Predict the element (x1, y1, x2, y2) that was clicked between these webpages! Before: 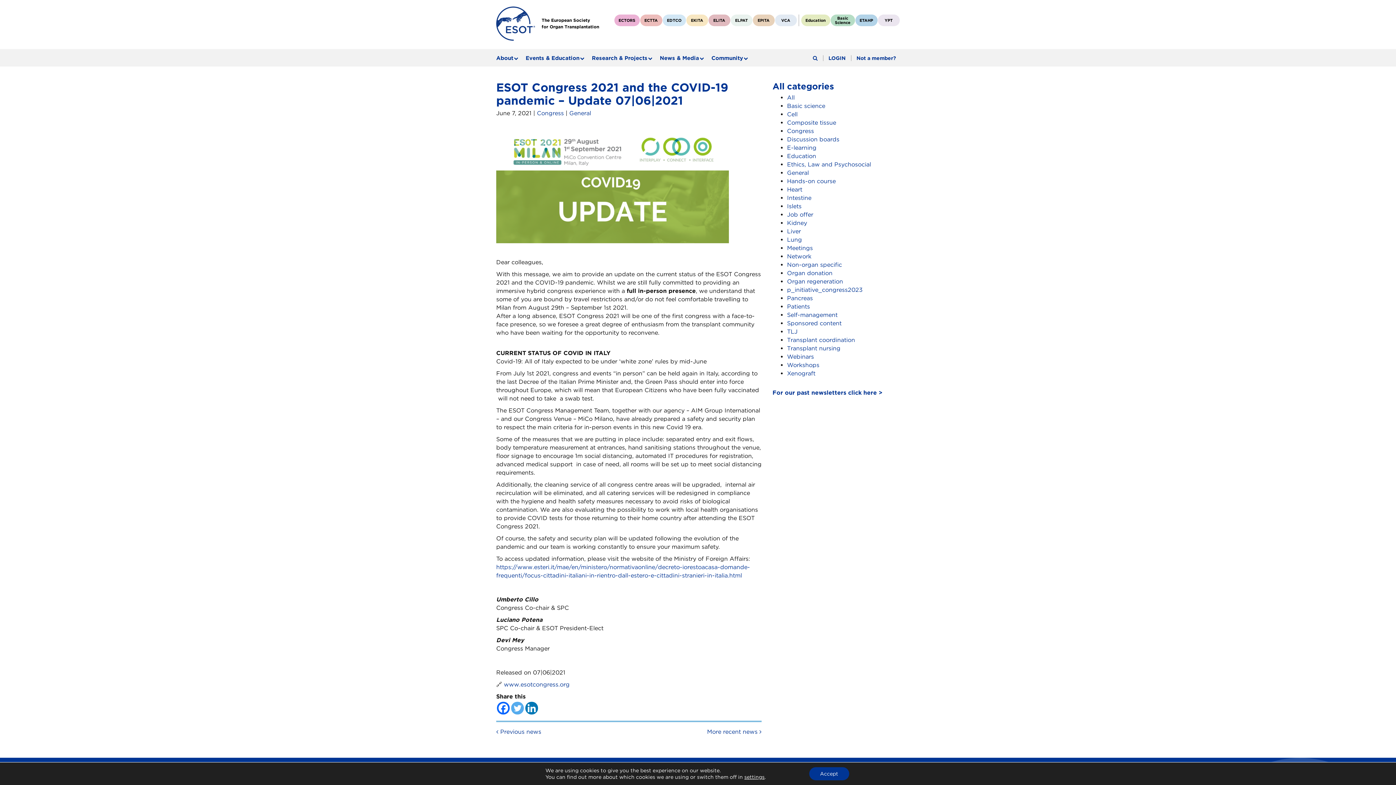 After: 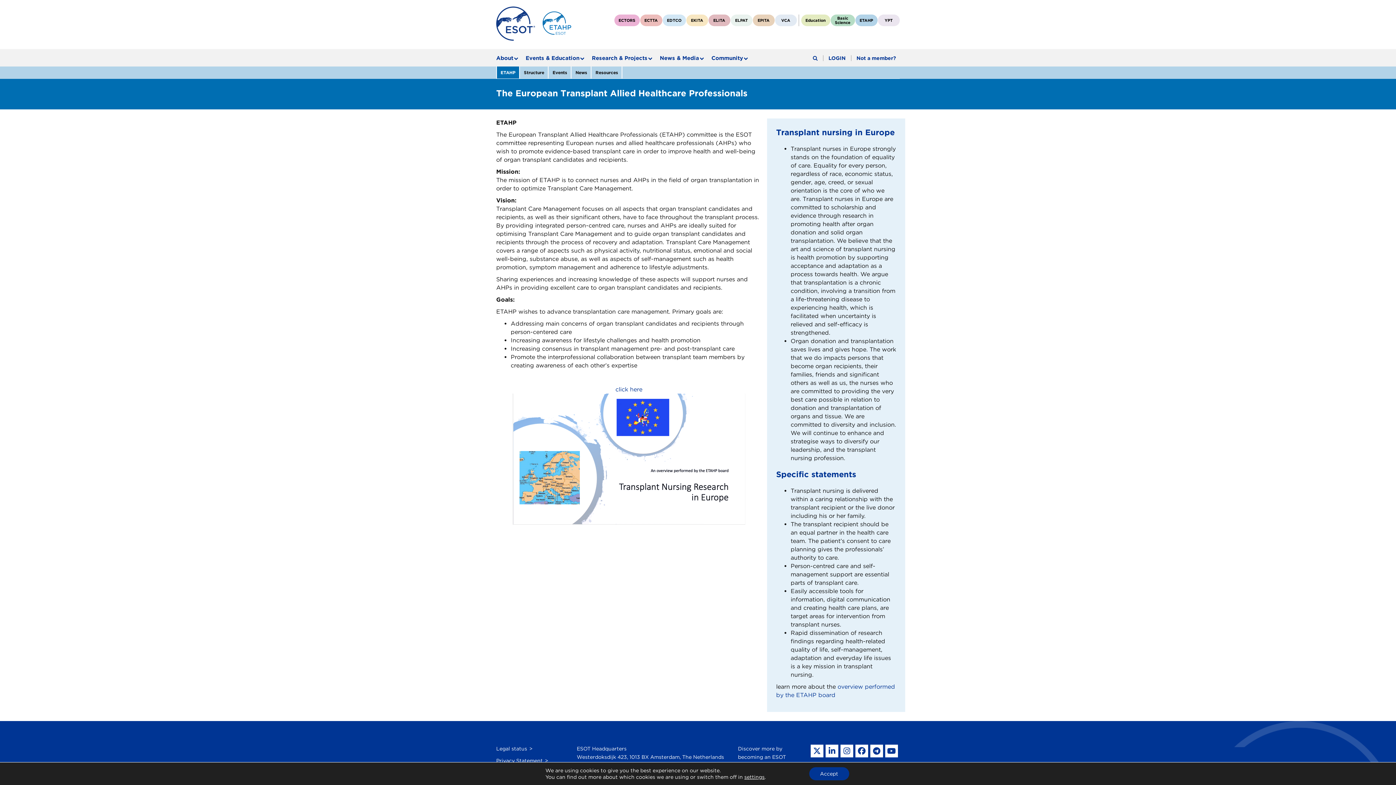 Action: label: ETAHP bbox: (855, 14, 877, 26)